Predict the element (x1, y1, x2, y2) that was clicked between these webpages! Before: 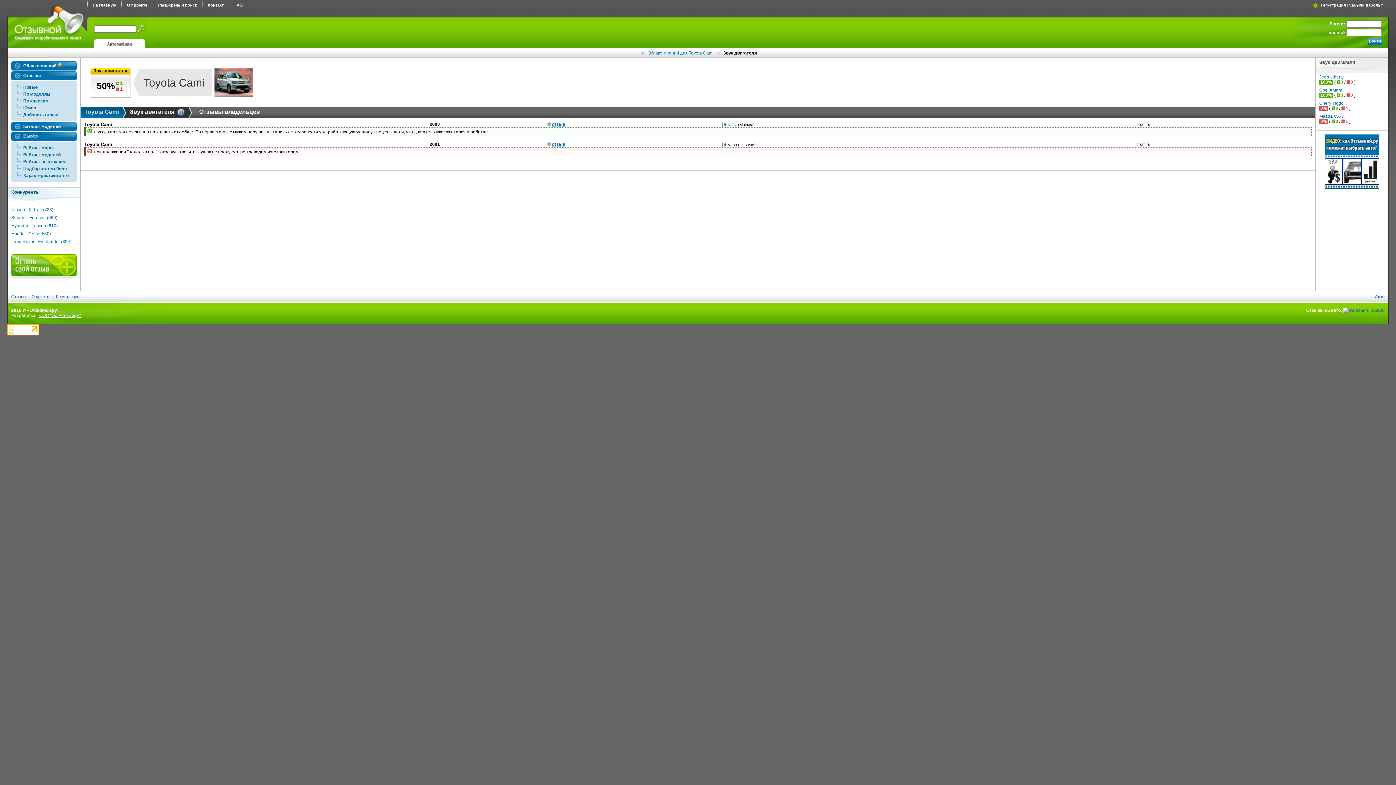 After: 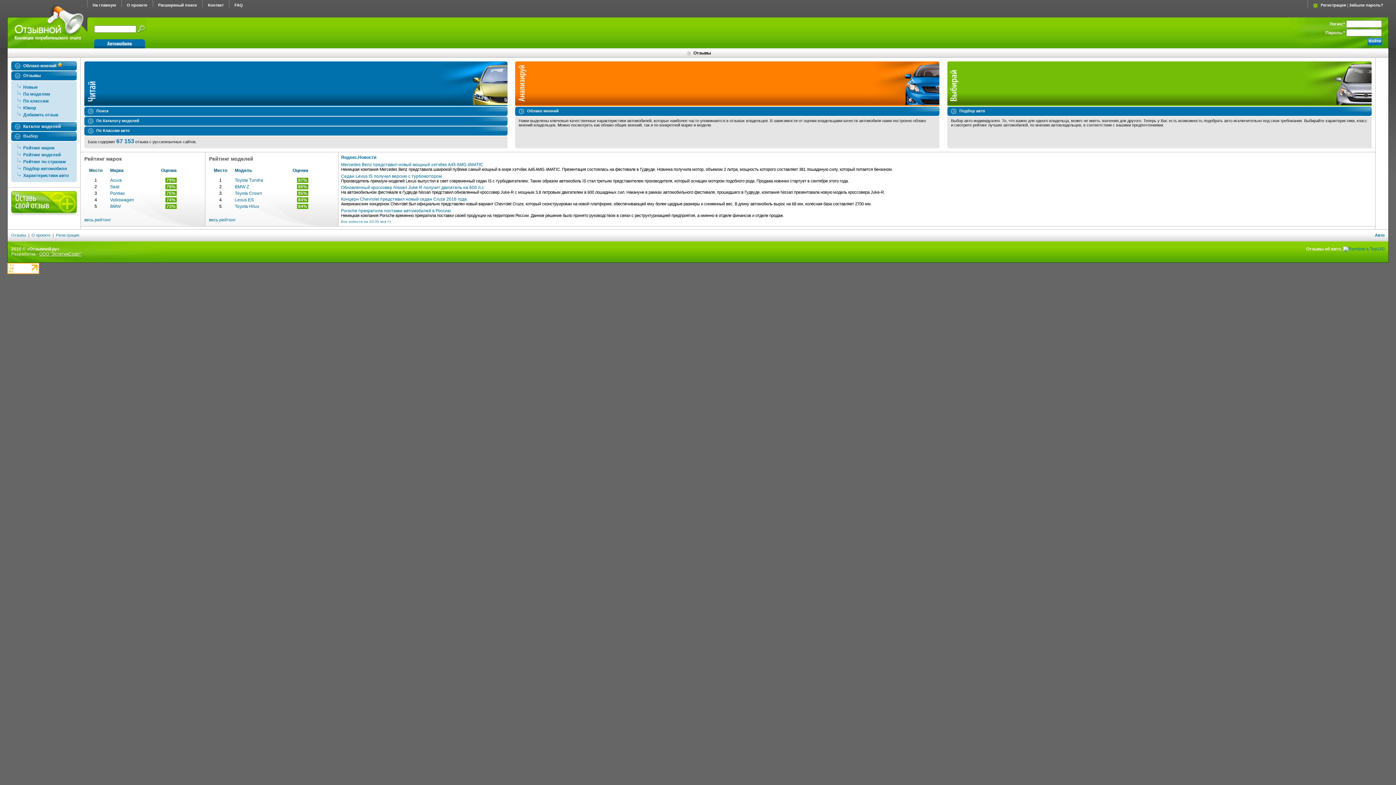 Action: bbox: (94, 43, 146, 48)